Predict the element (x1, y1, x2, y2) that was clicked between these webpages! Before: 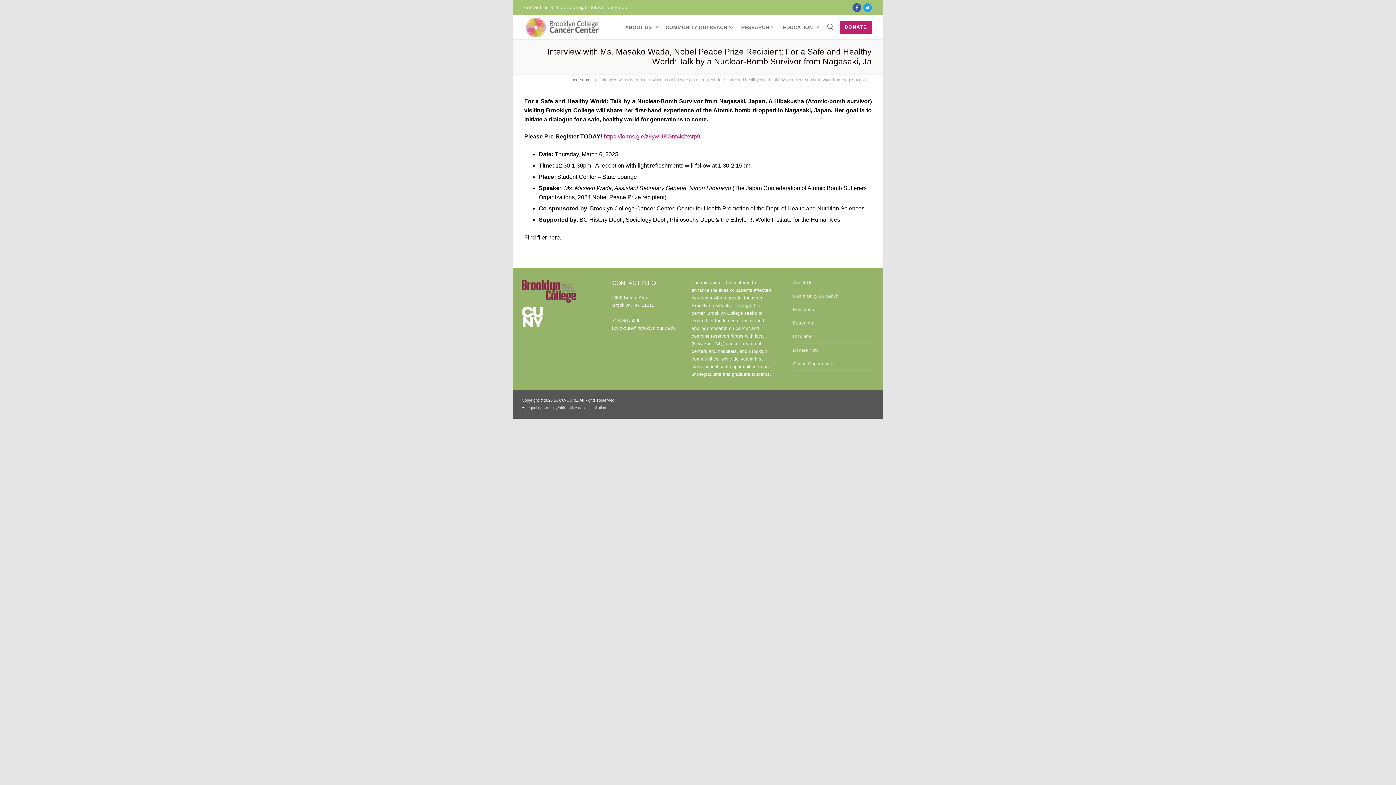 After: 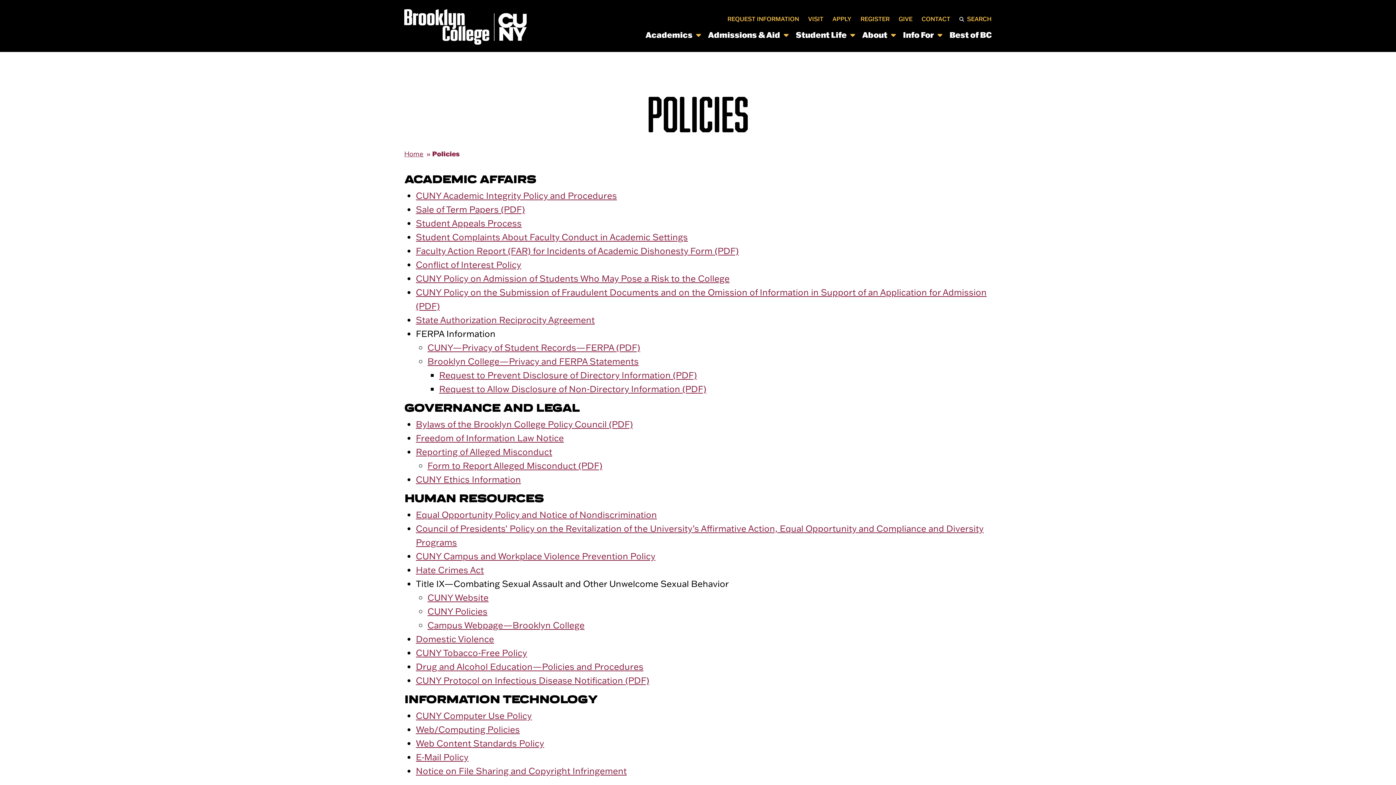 Action: label: equal opportunity/affirmative action institution bbox: (527, 405, 606, 410)